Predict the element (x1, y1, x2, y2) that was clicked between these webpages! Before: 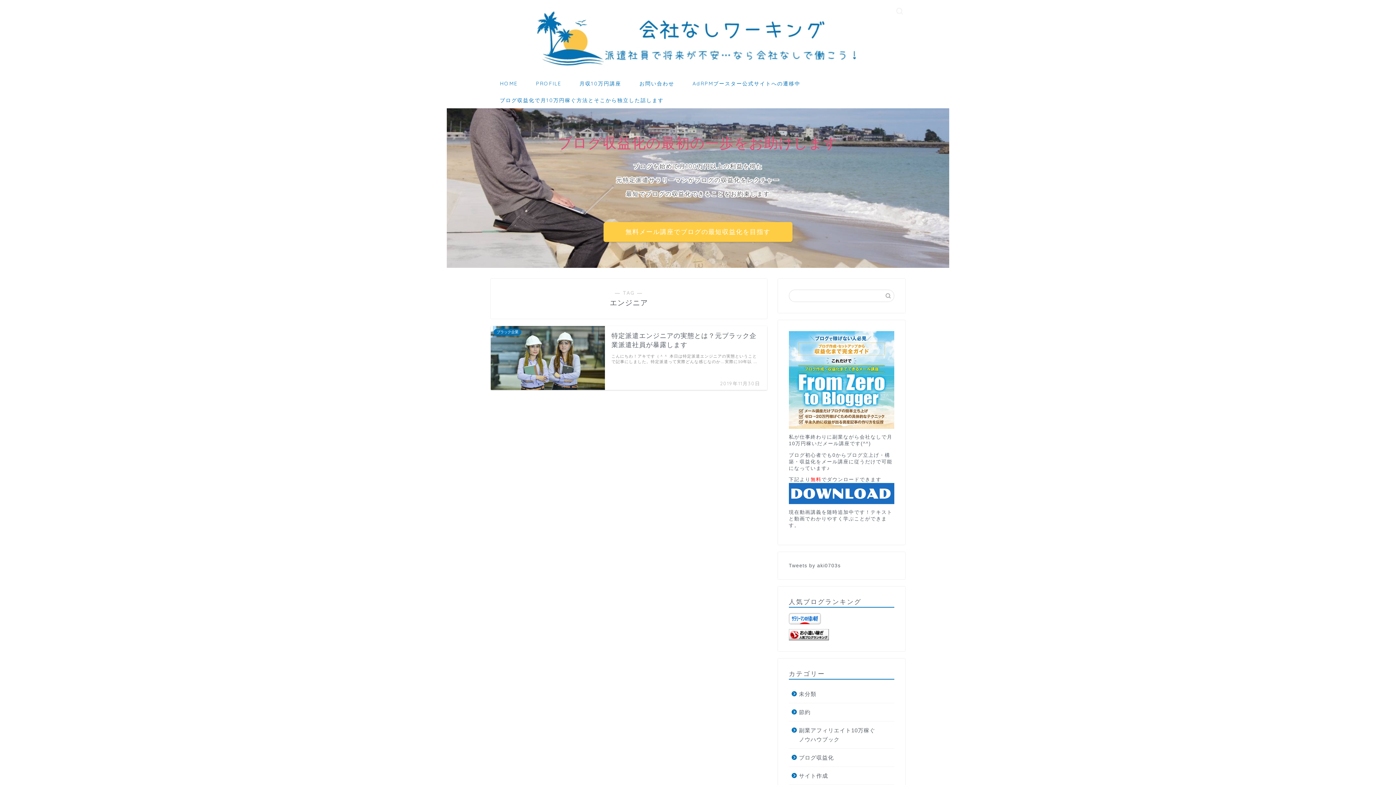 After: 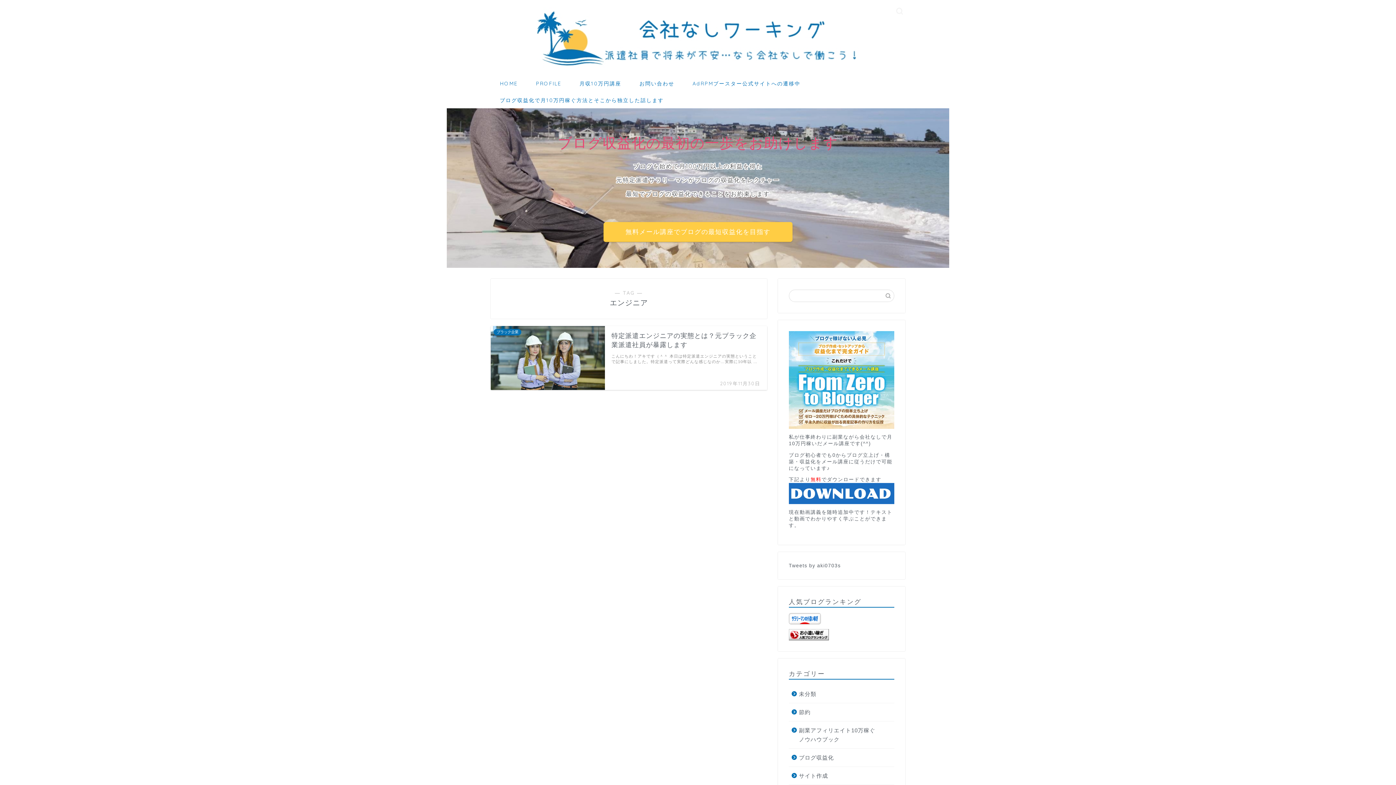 Action: bbox: (789, 483, 894, 504)